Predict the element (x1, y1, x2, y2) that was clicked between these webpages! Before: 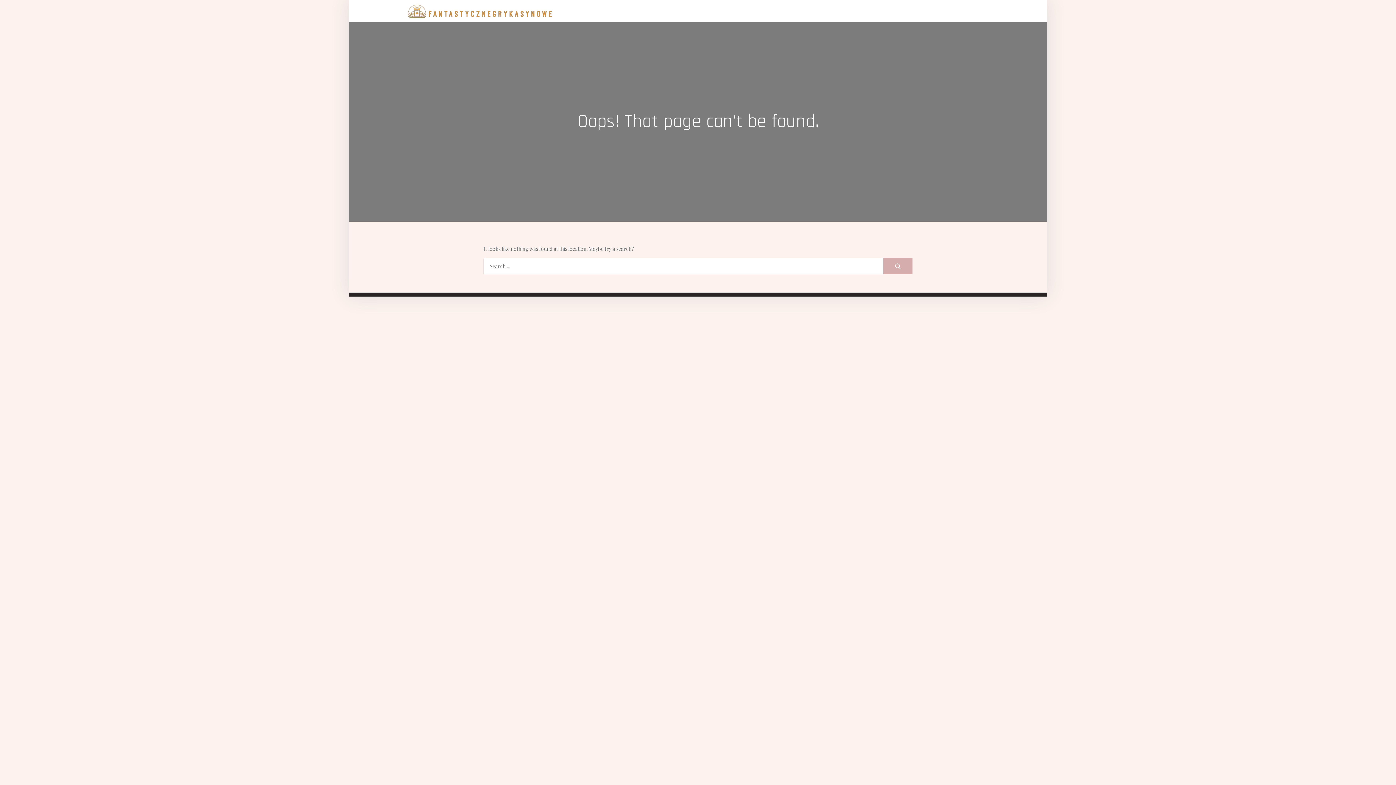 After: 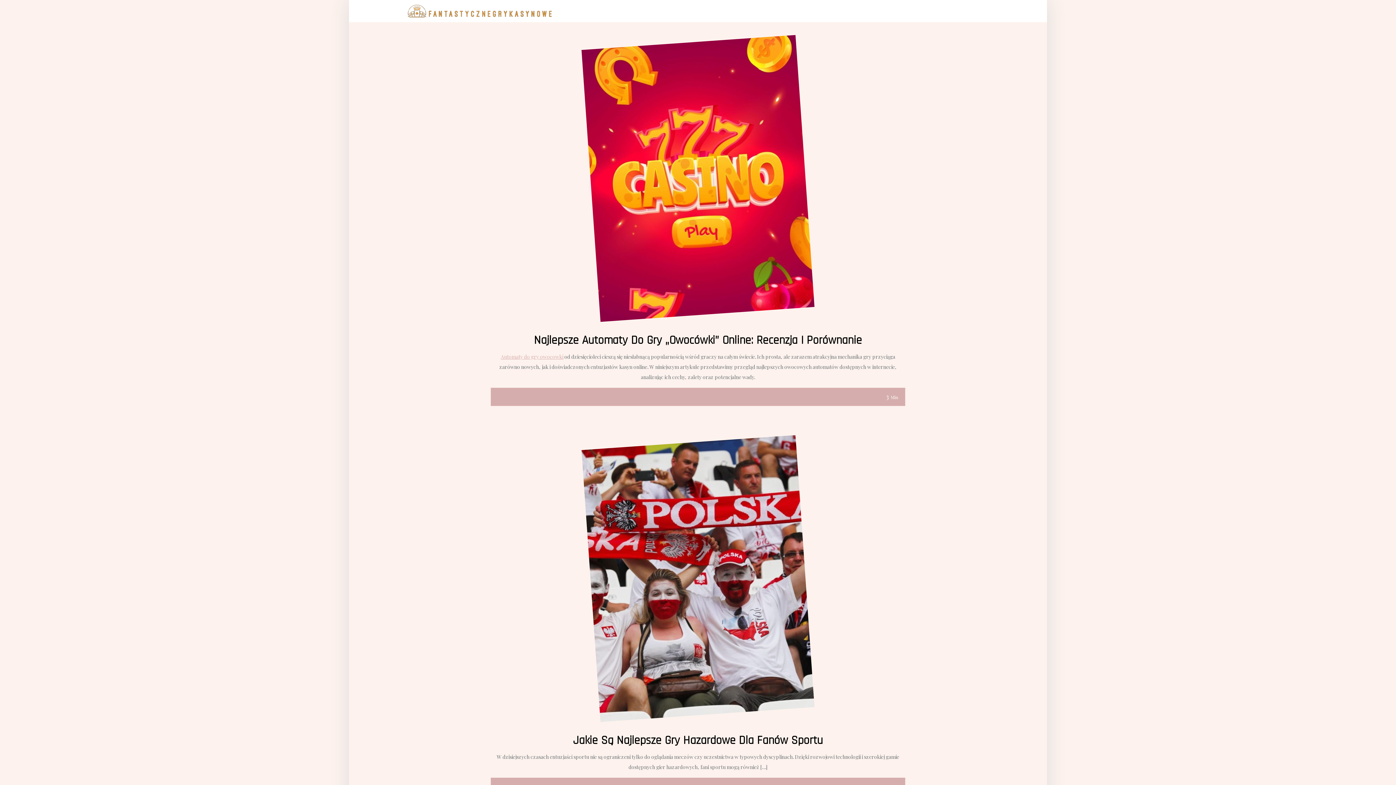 Action: bbox: (407, 6, 552, 13)